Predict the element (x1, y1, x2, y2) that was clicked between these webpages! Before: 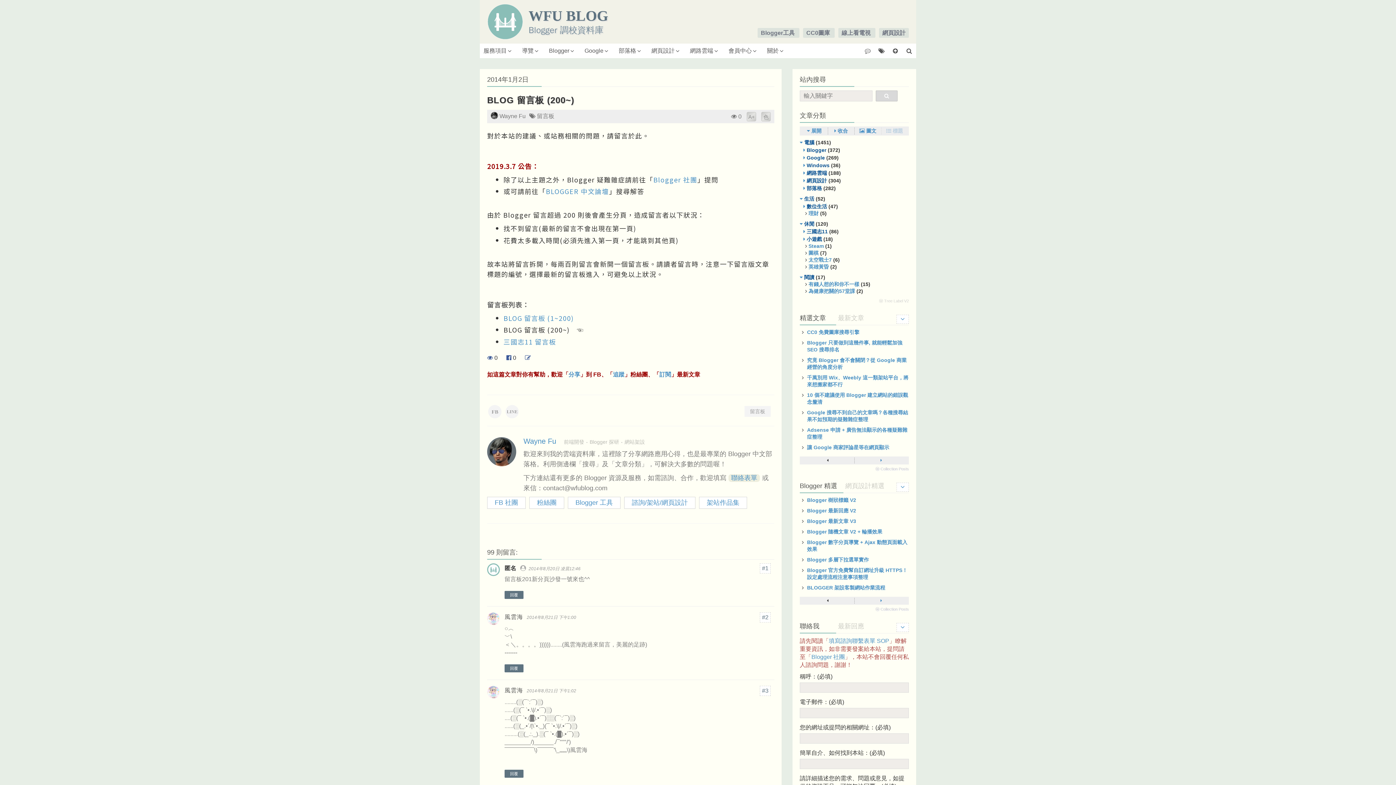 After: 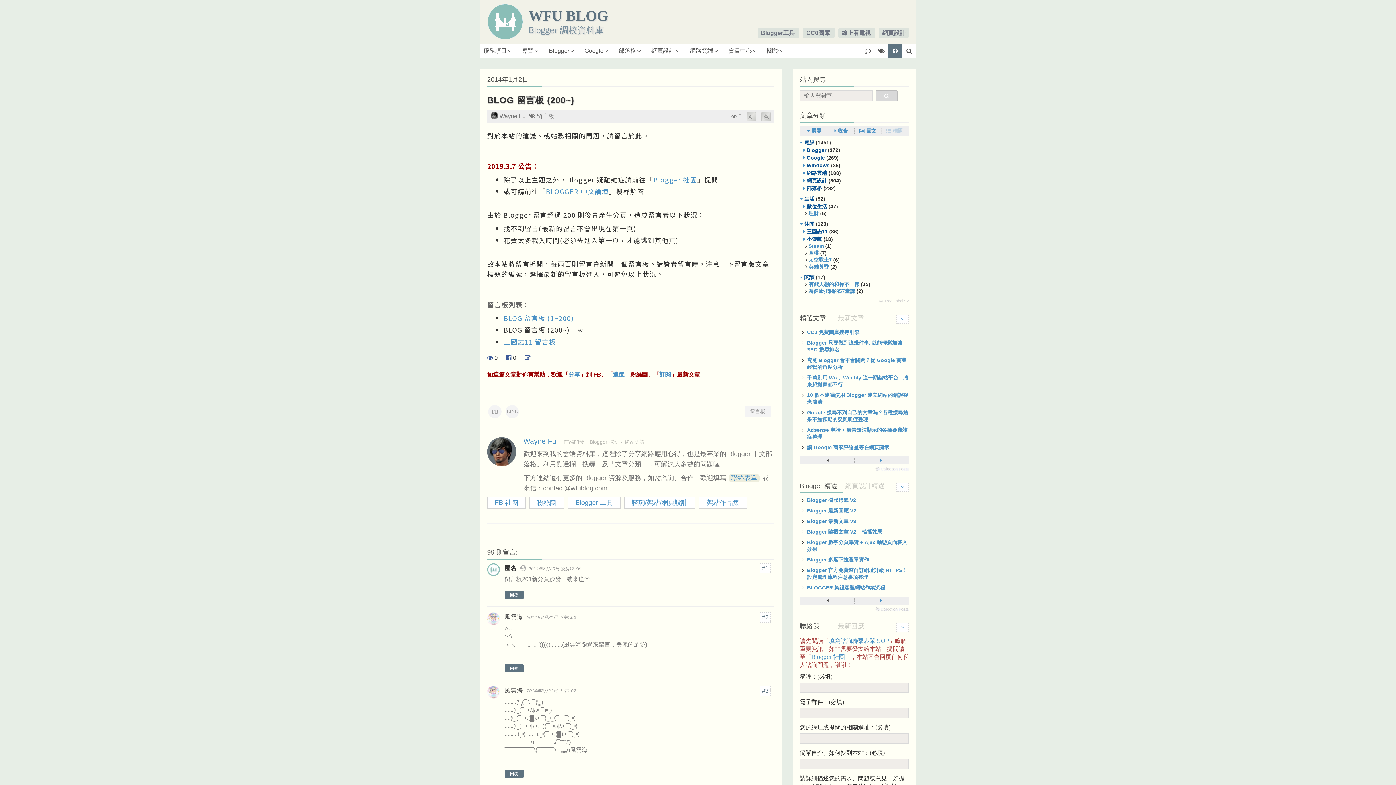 Action: bbox: (888, 43, 902, 58)